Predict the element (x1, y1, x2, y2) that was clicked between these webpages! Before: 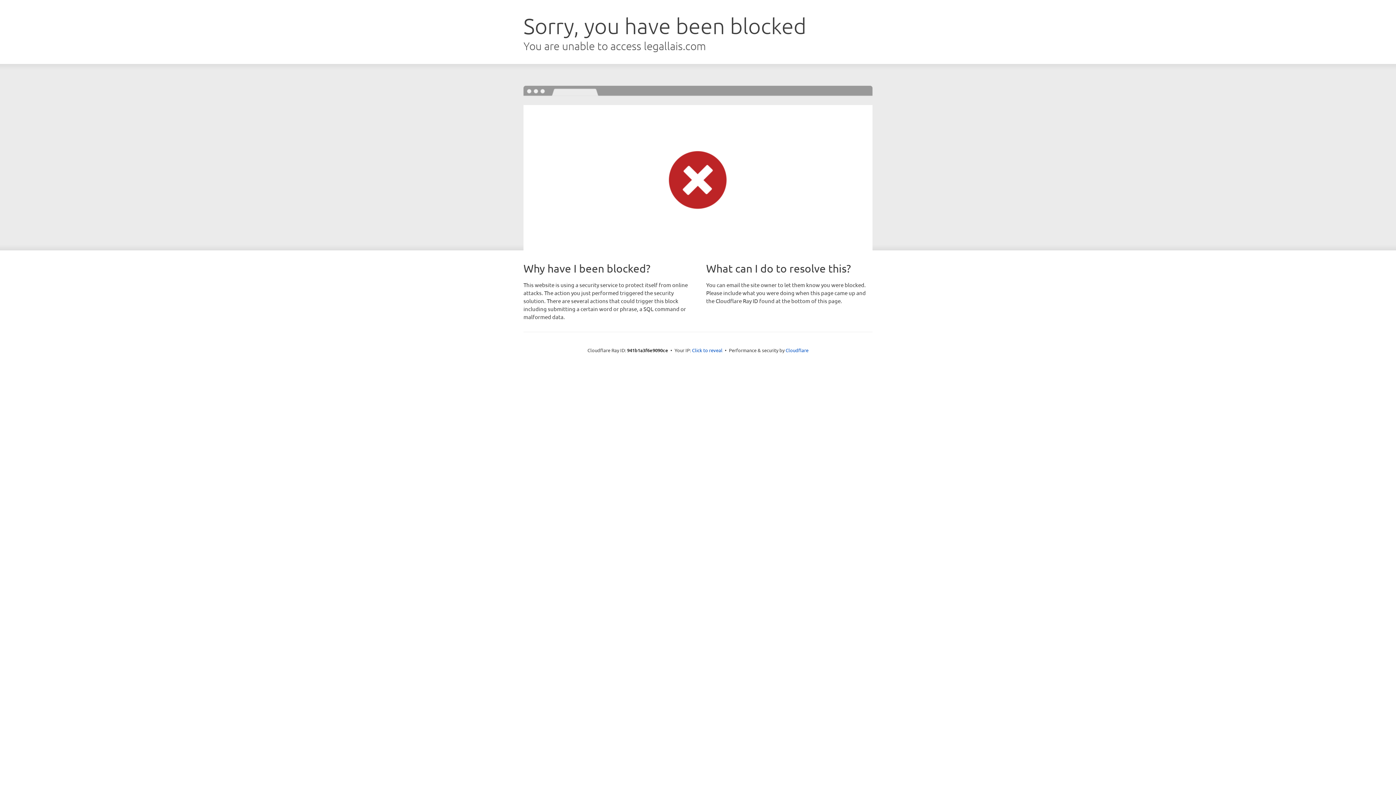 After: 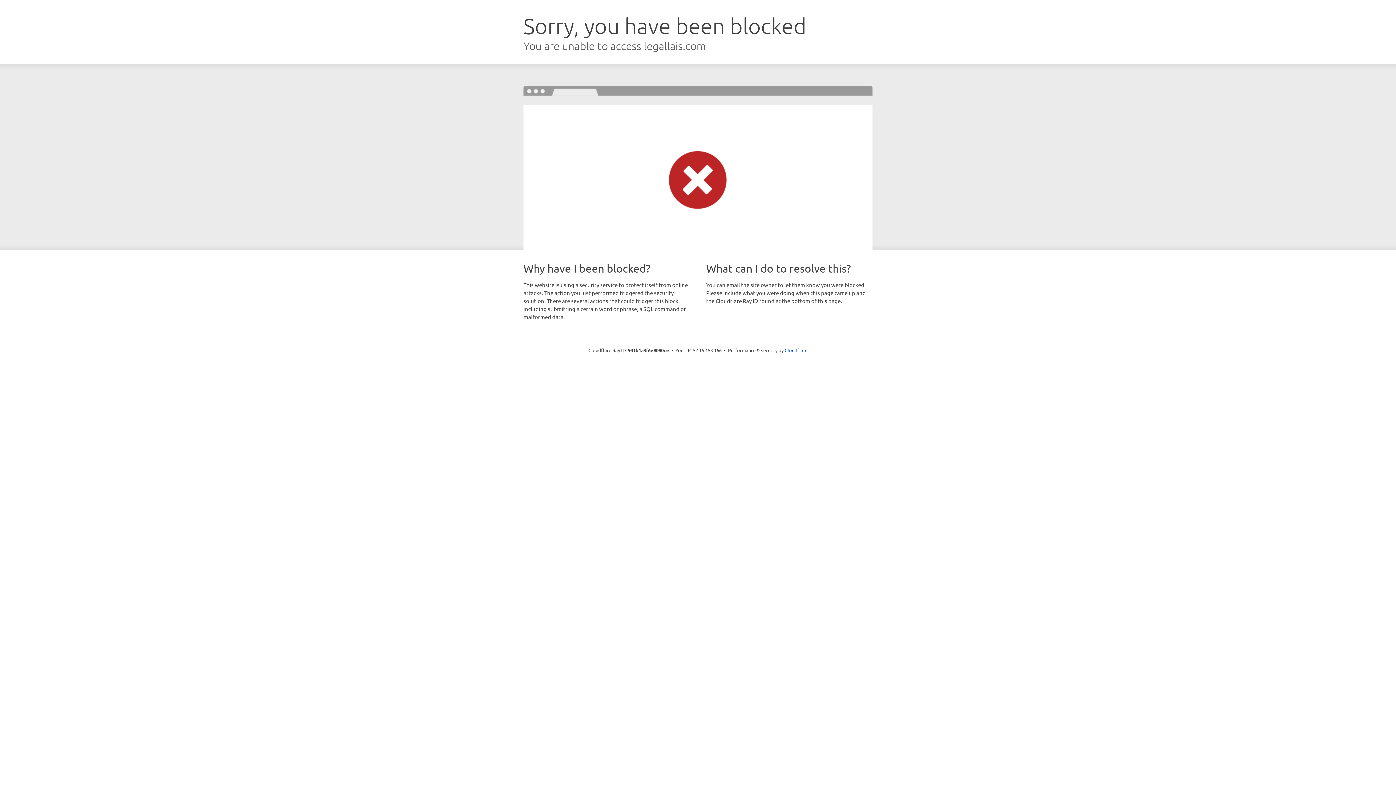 Action: label: Click to reveal bbox: (692, 346, 722, 353)